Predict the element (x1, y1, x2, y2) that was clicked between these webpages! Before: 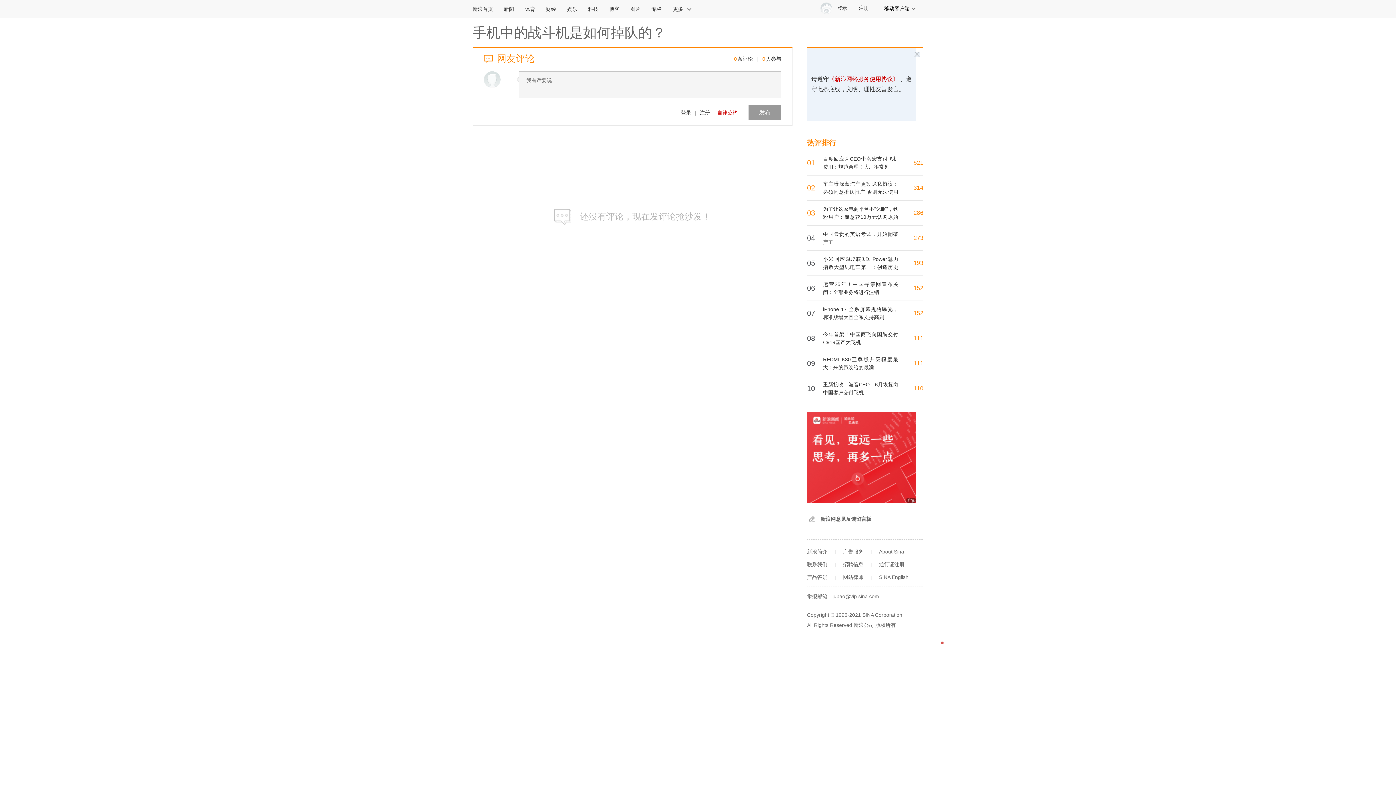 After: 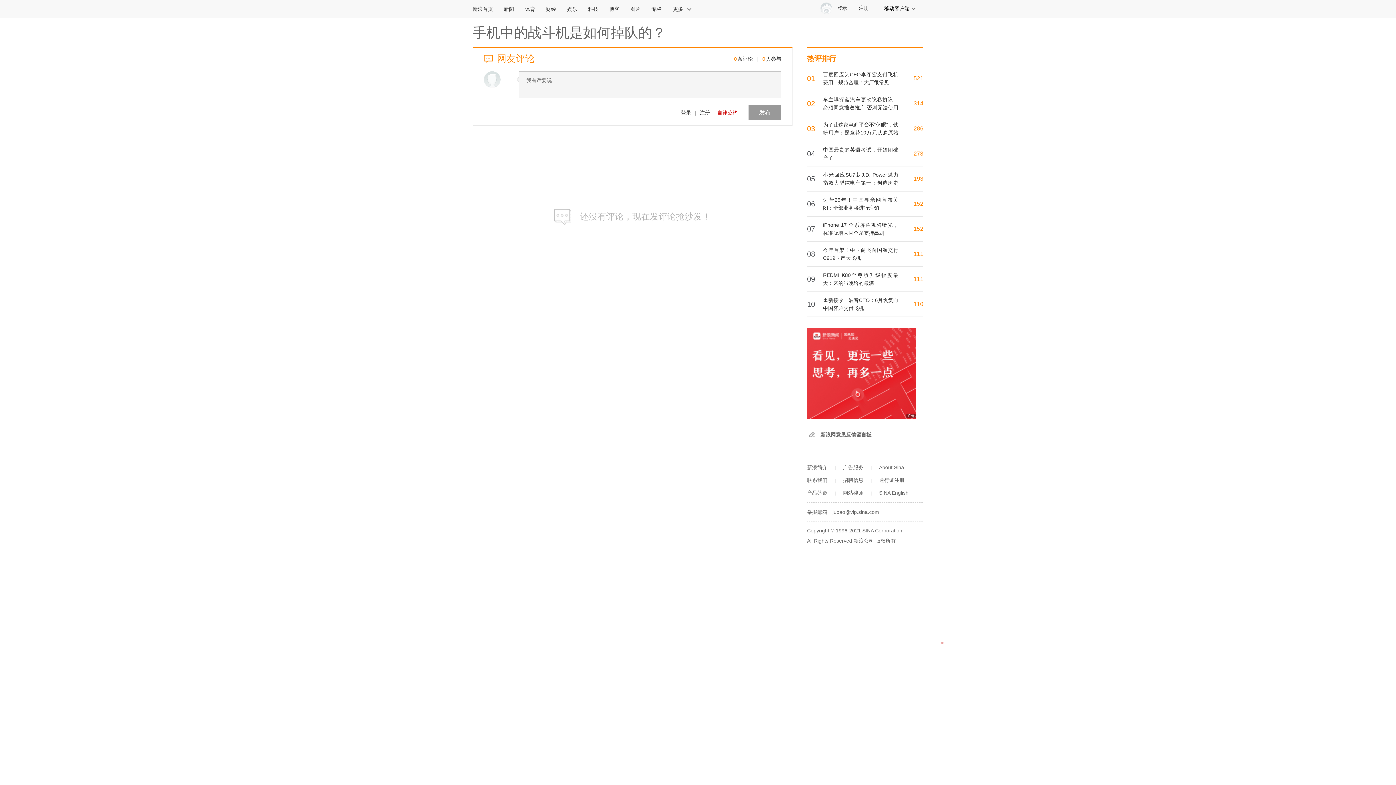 Action: label: 发布 bbox: (748, 105, 781, 120)